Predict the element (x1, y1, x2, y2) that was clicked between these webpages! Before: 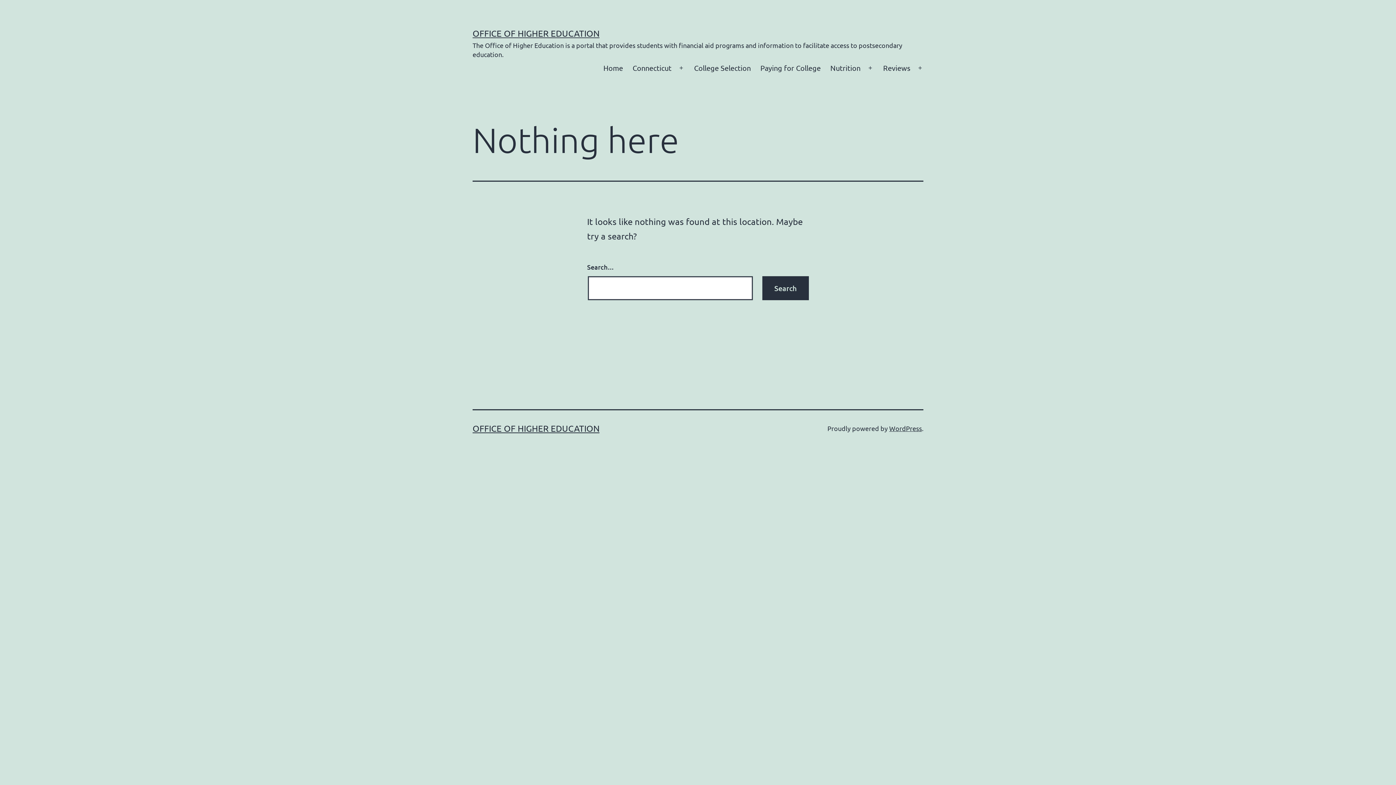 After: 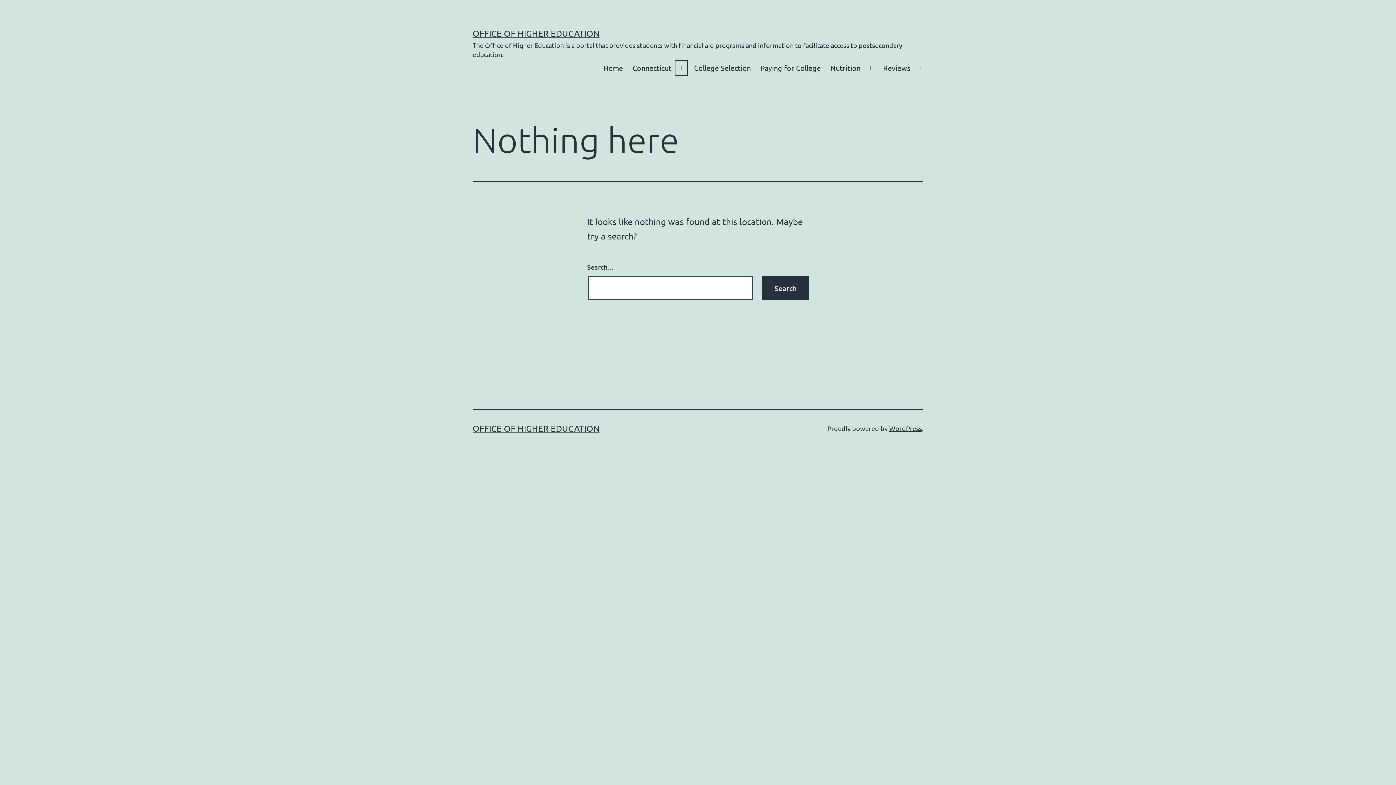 Action: label: Open menu bbox: (673, 58, 689, 77)